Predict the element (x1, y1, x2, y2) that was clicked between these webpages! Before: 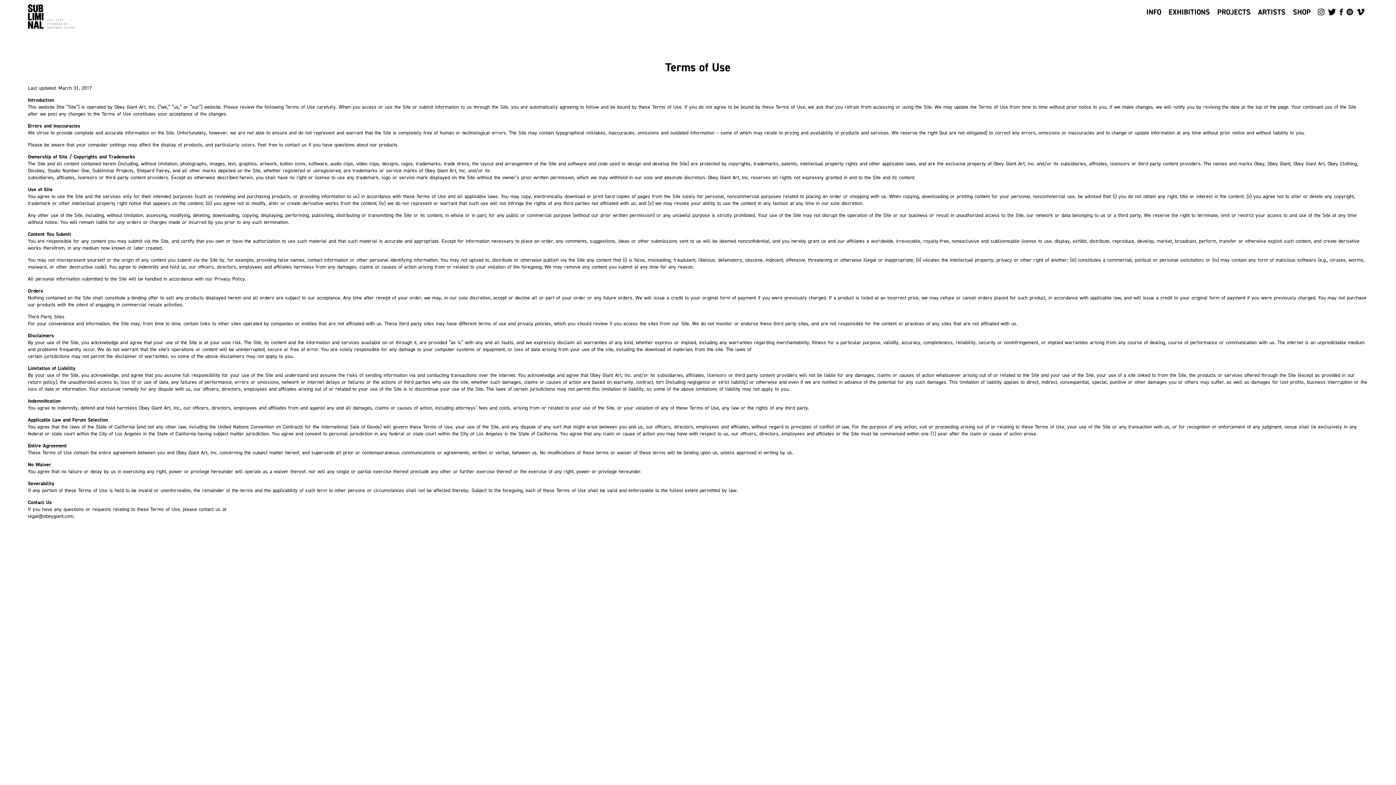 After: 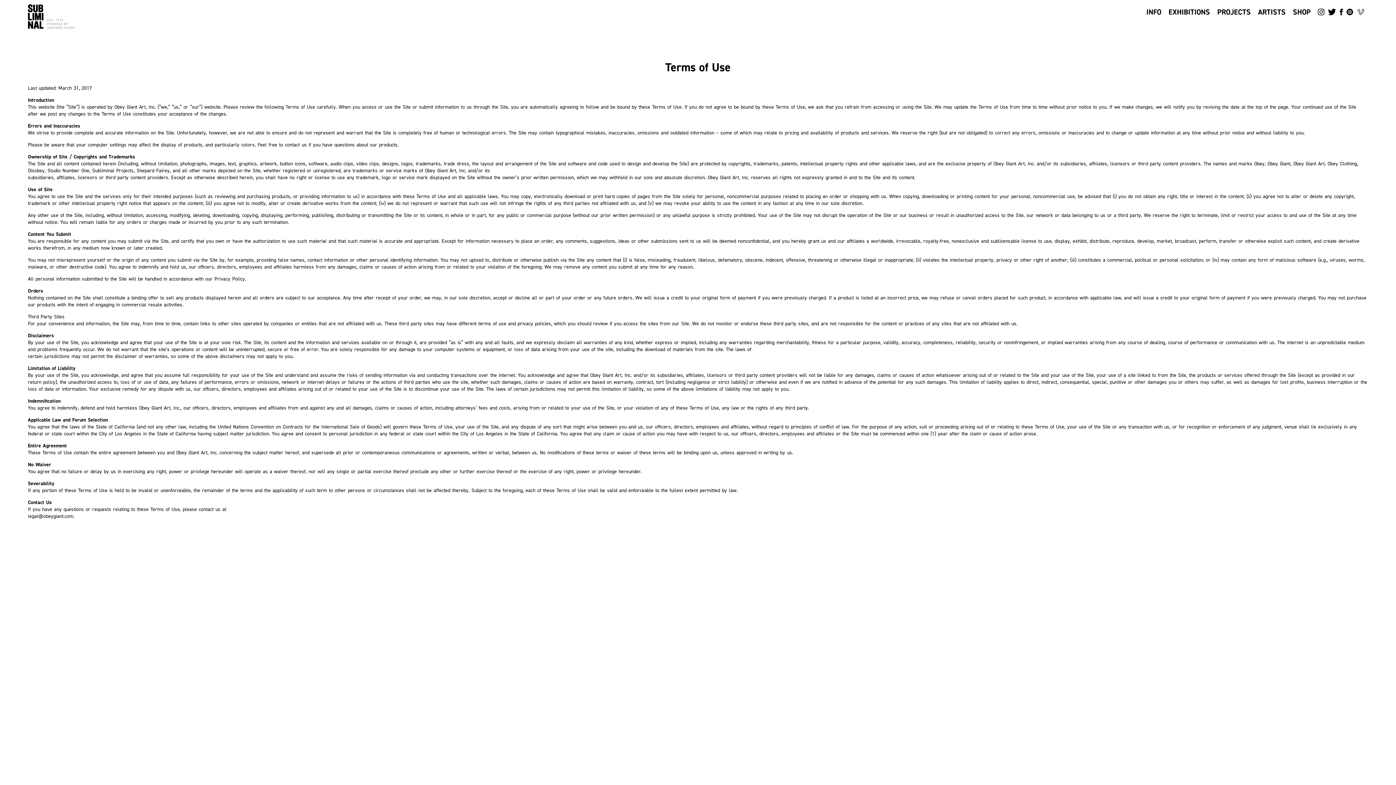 Action: bbox: (1357, 8, 1364, 17)